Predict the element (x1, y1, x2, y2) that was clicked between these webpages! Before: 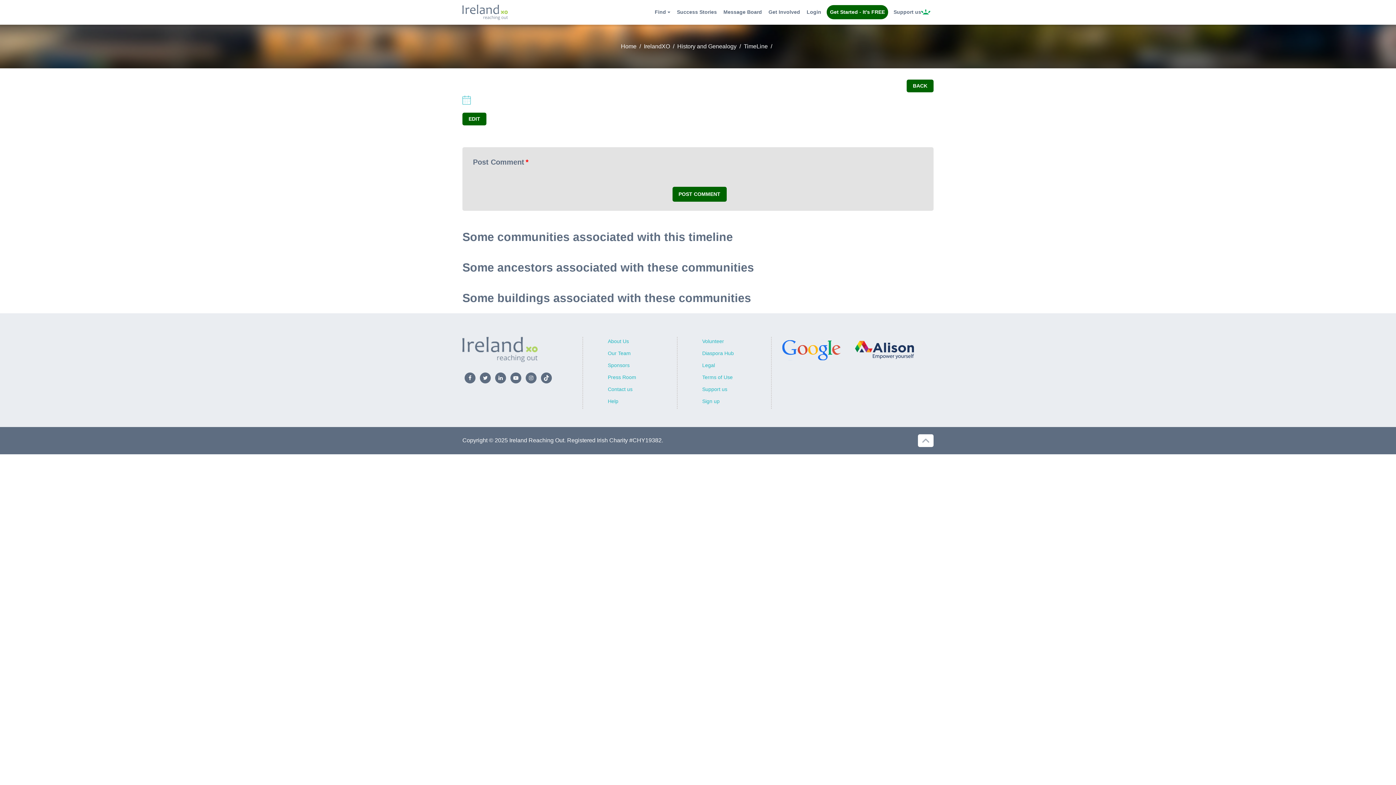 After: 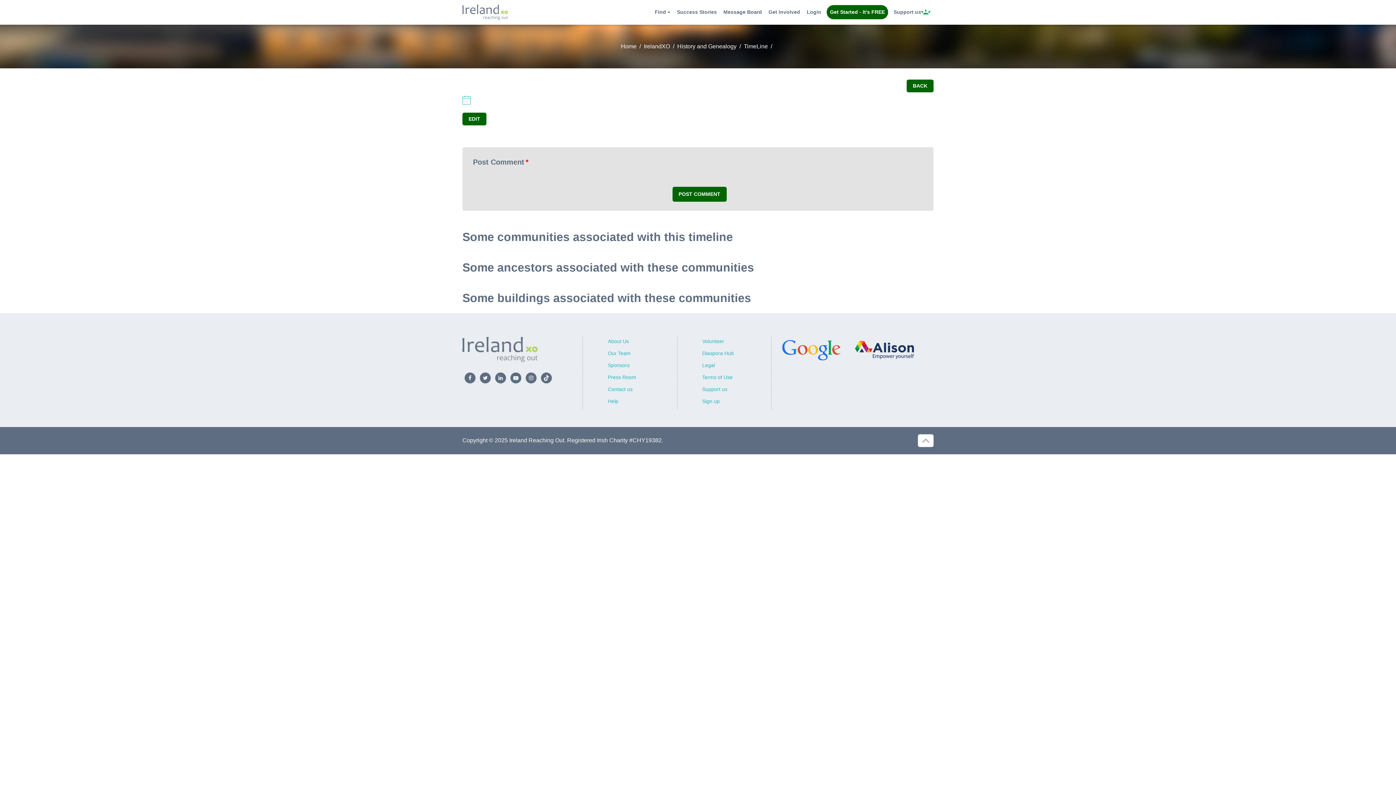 Action: bbox: (510, 372, 521, 383)